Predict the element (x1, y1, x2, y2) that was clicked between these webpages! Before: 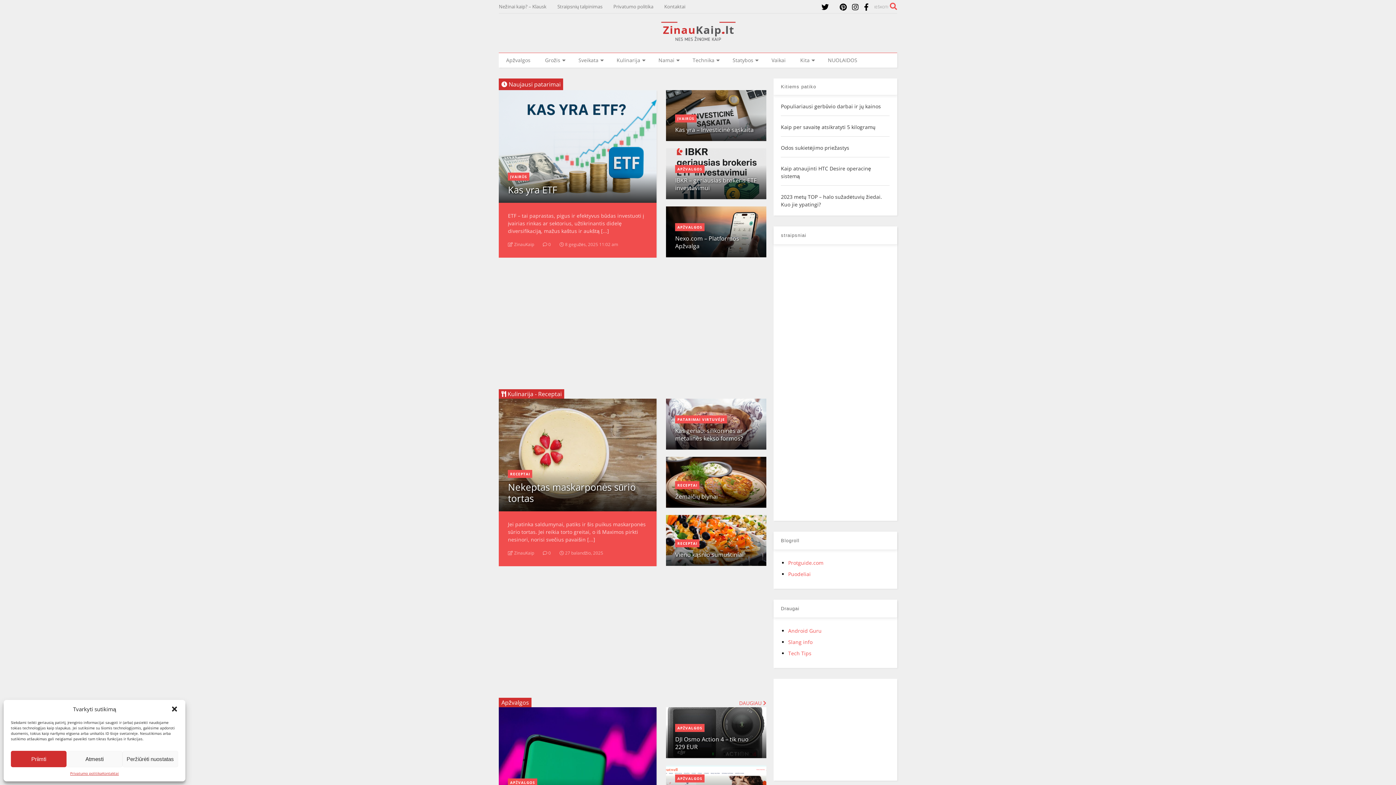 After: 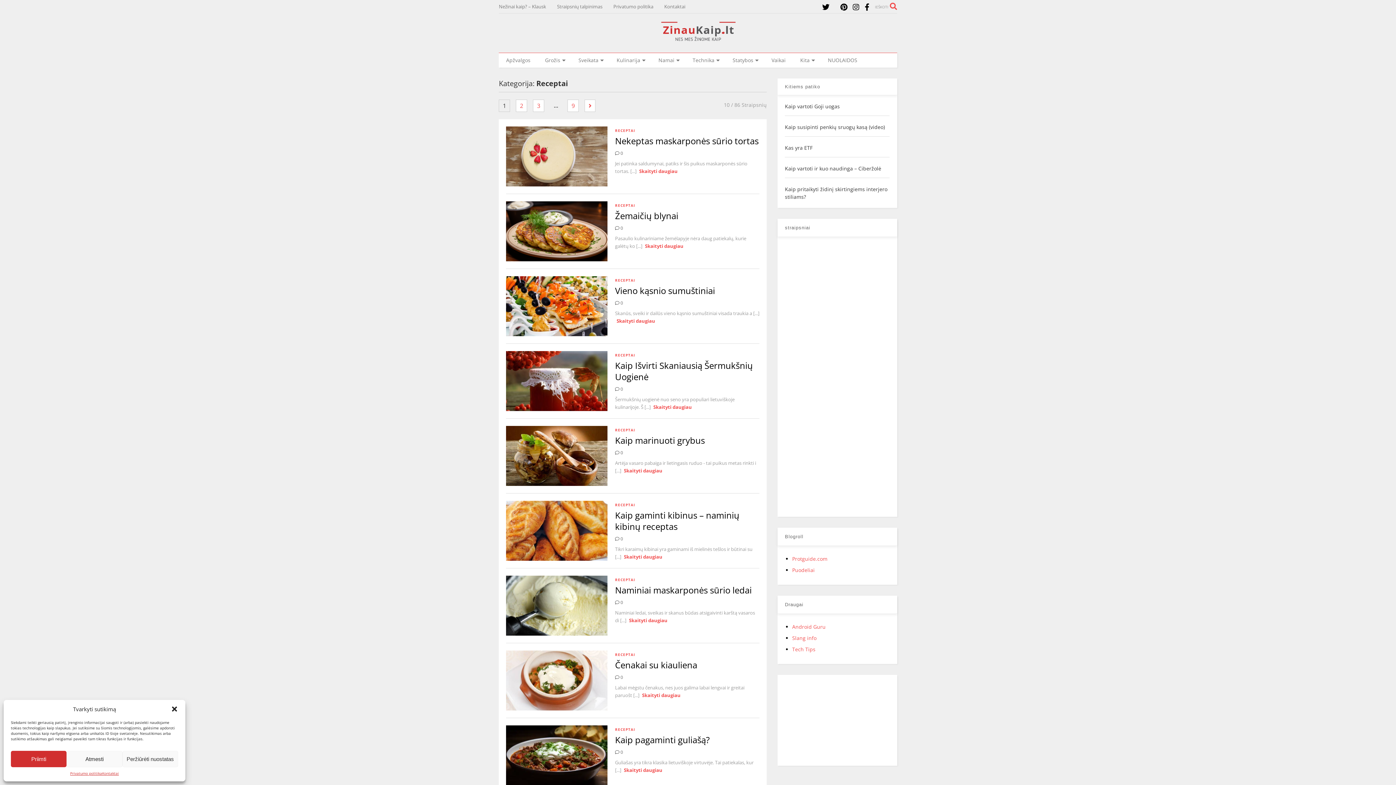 Action: label: RECEPTAI bbox: (677, 541, 697, 546)